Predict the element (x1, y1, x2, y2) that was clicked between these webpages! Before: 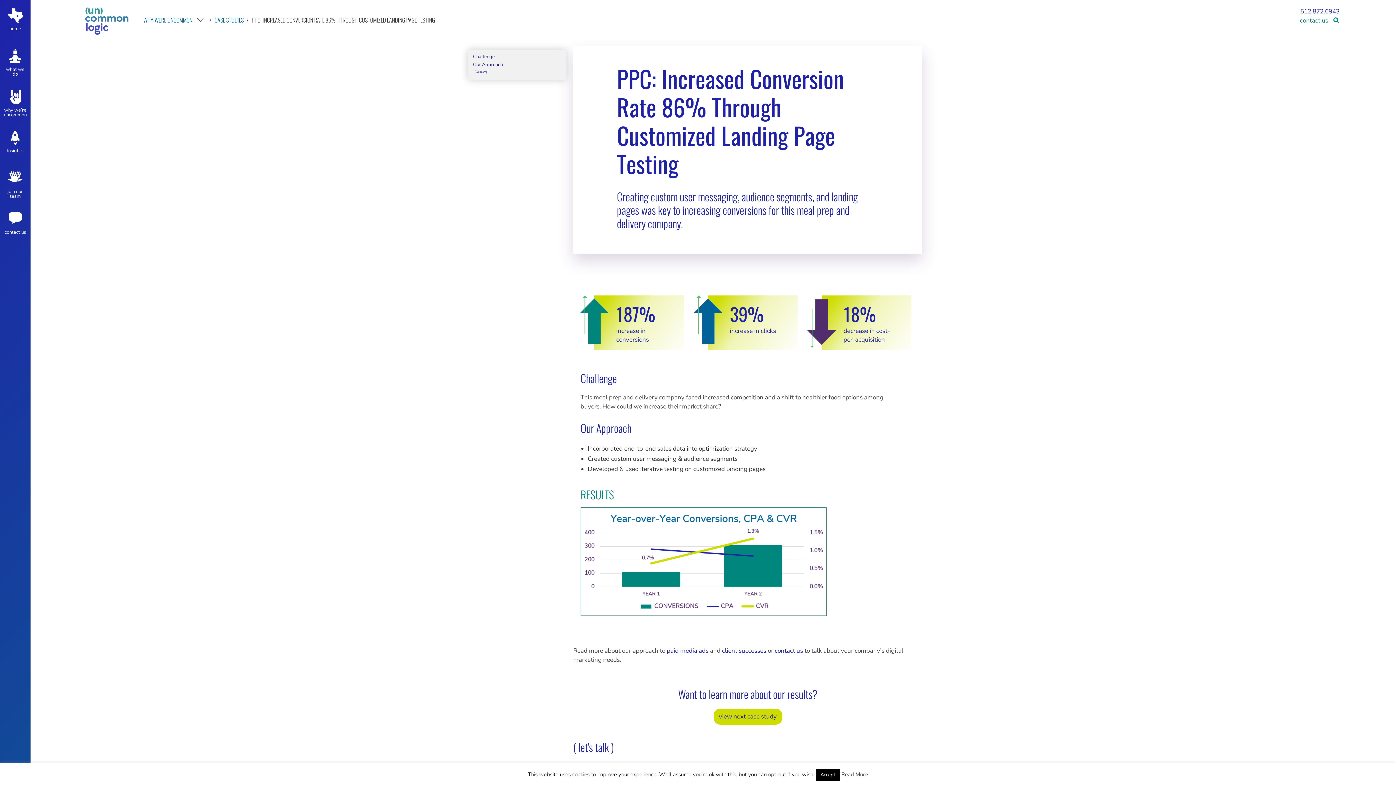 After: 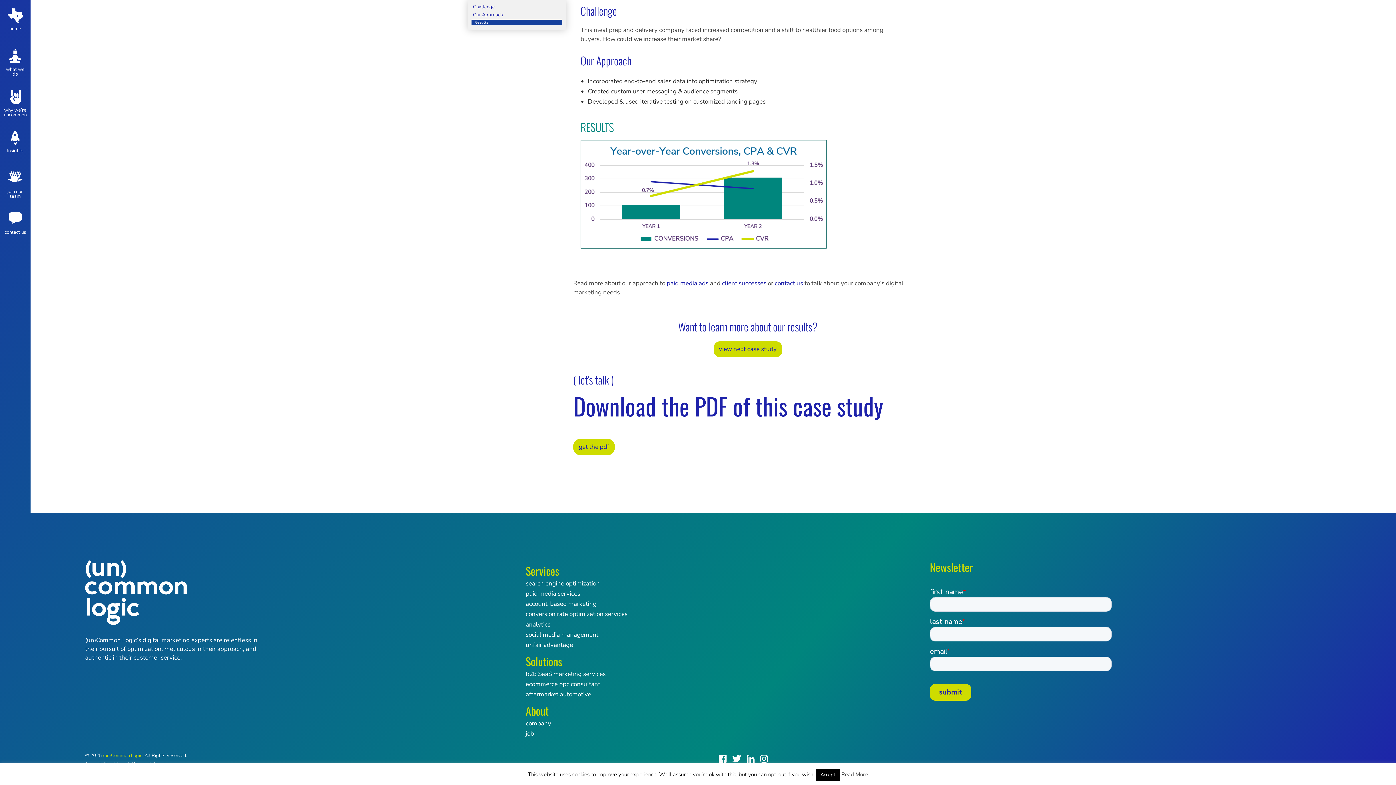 Action: bbox: (471, 69, 562, 74) label: Results